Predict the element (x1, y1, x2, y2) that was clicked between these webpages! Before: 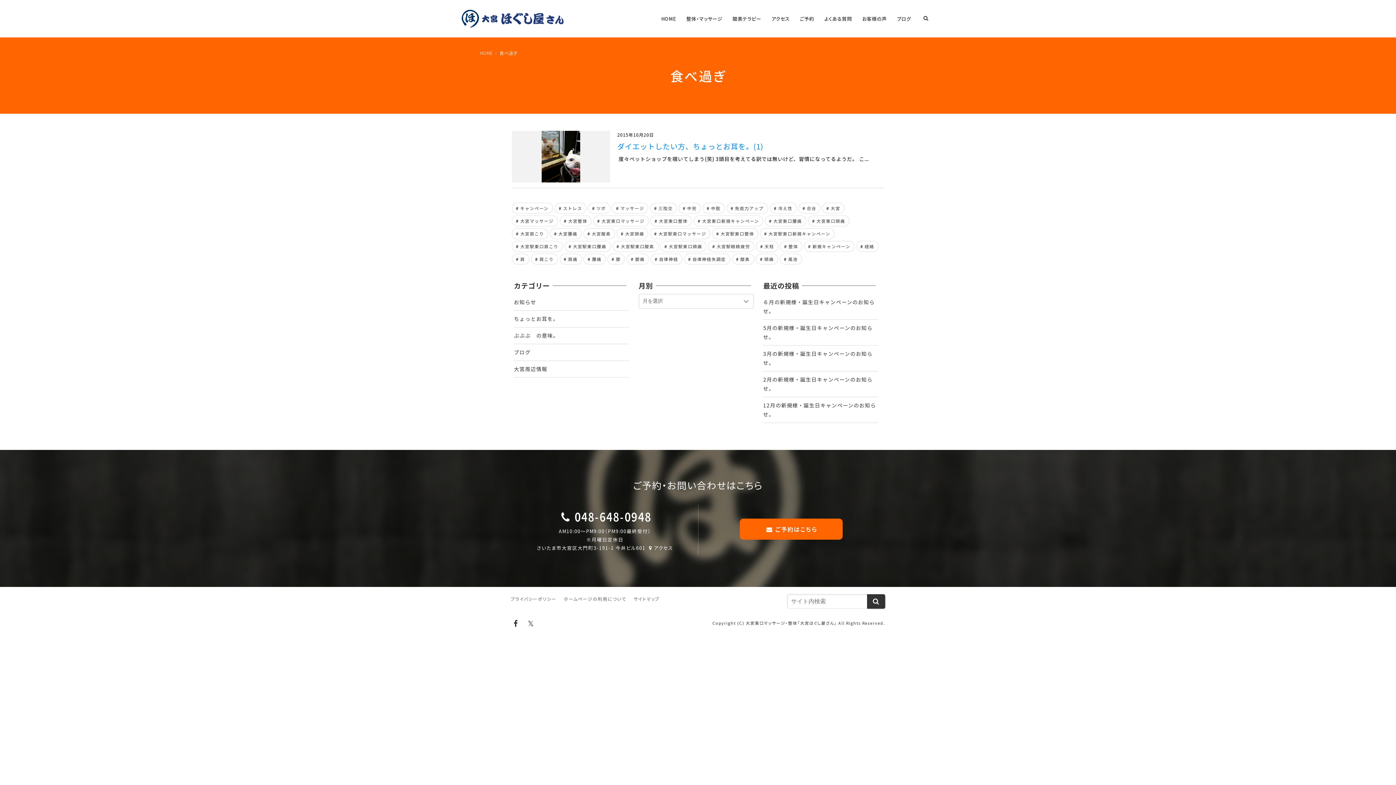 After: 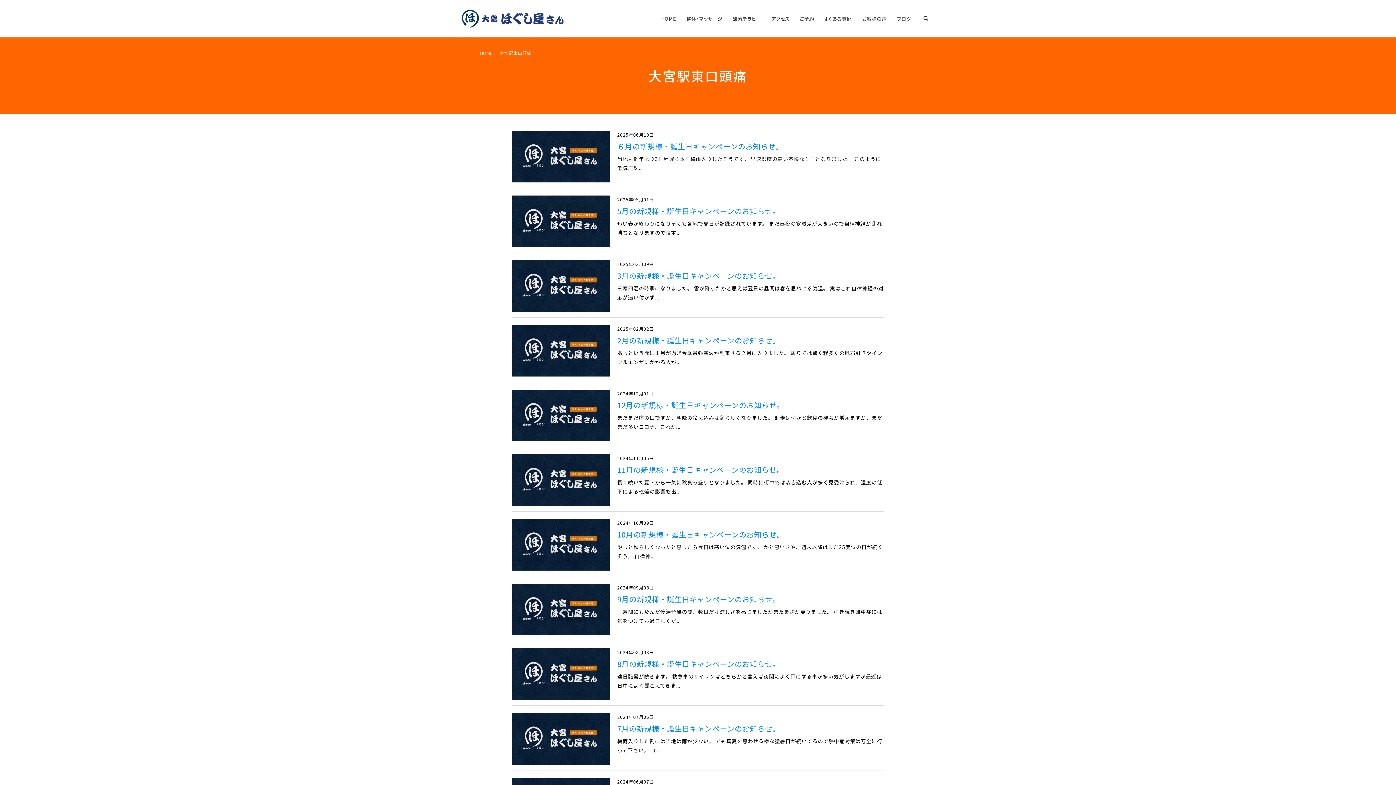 Action: bbox: (660, 241, 706, 252) label: 大宮駅東口頭痛 (40個の項目)